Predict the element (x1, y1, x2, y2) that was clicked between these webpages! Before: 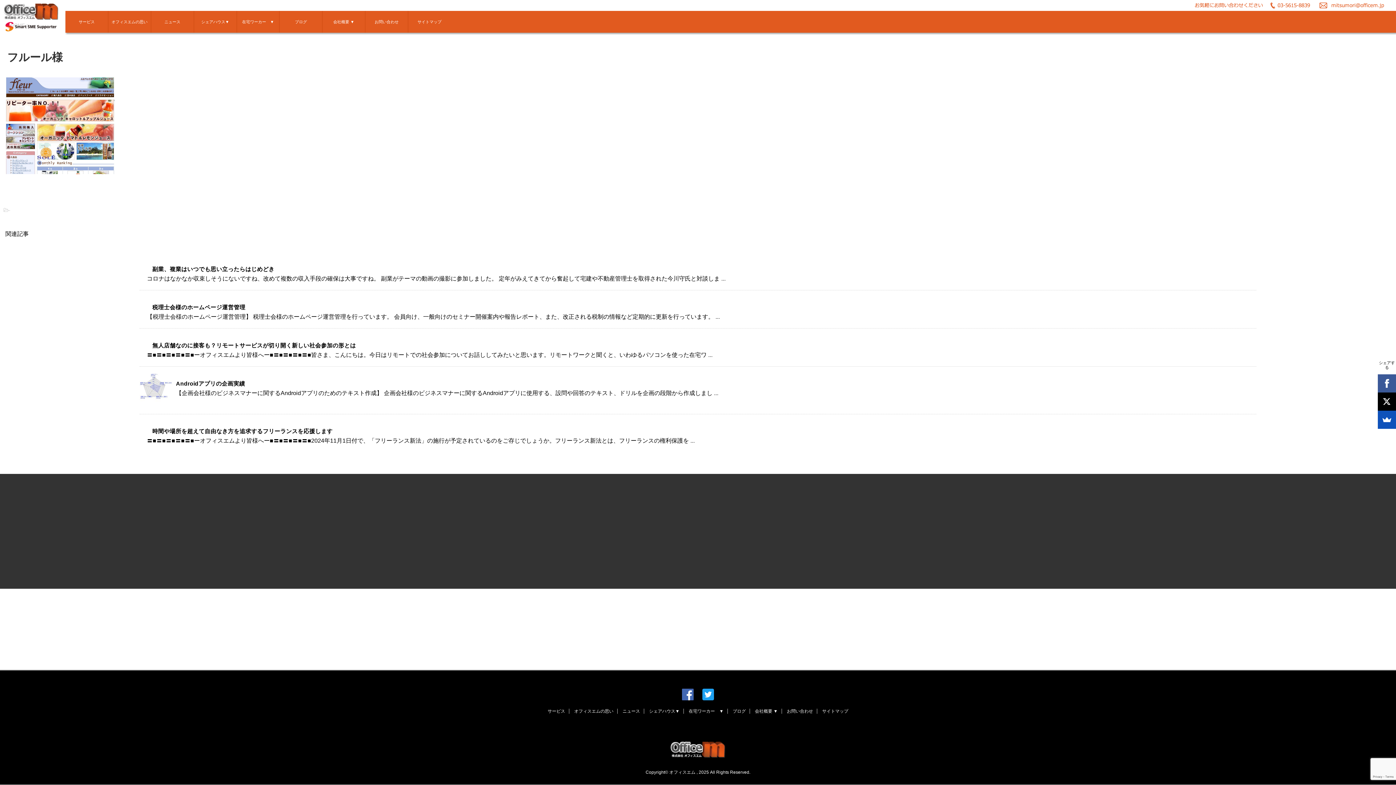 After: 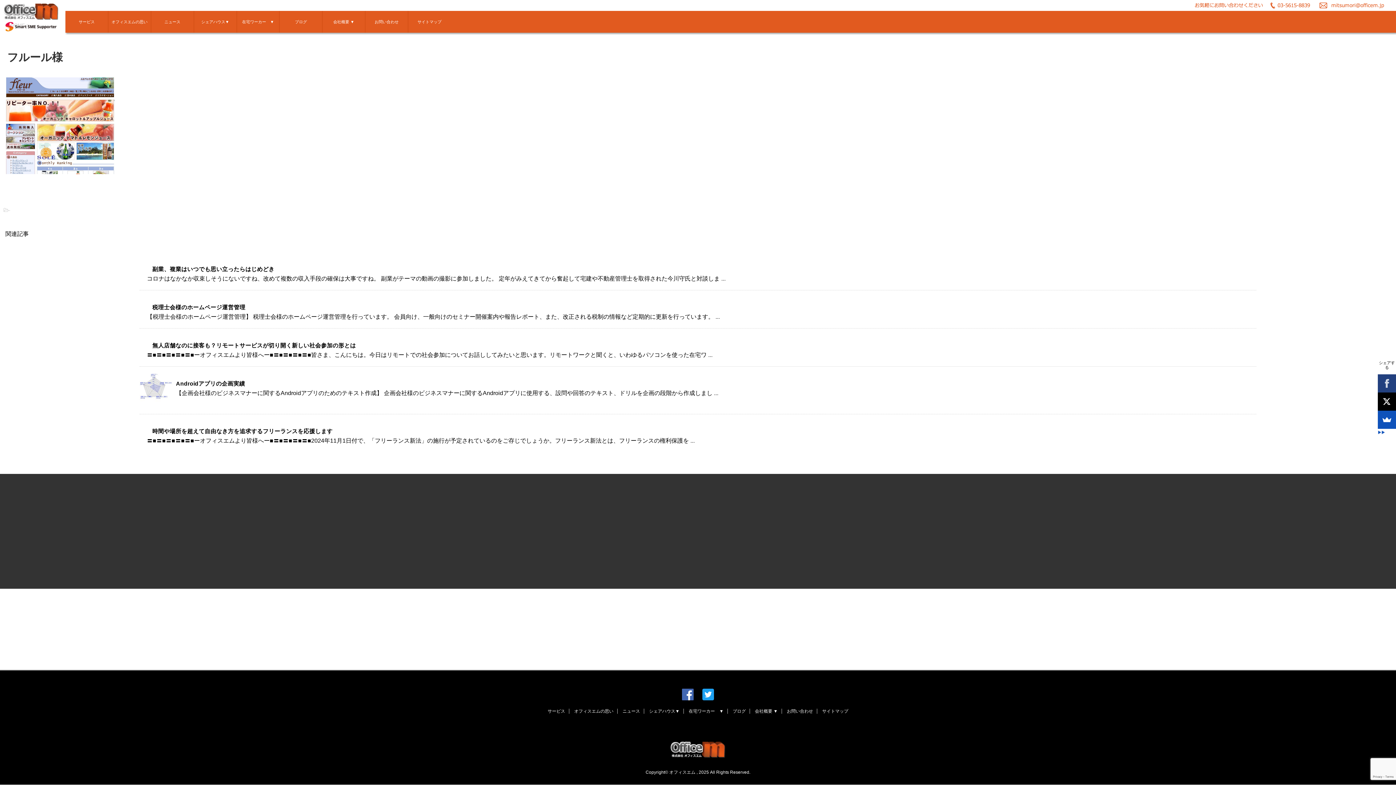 Action: bbox: (1378, 374, 1396, 392)